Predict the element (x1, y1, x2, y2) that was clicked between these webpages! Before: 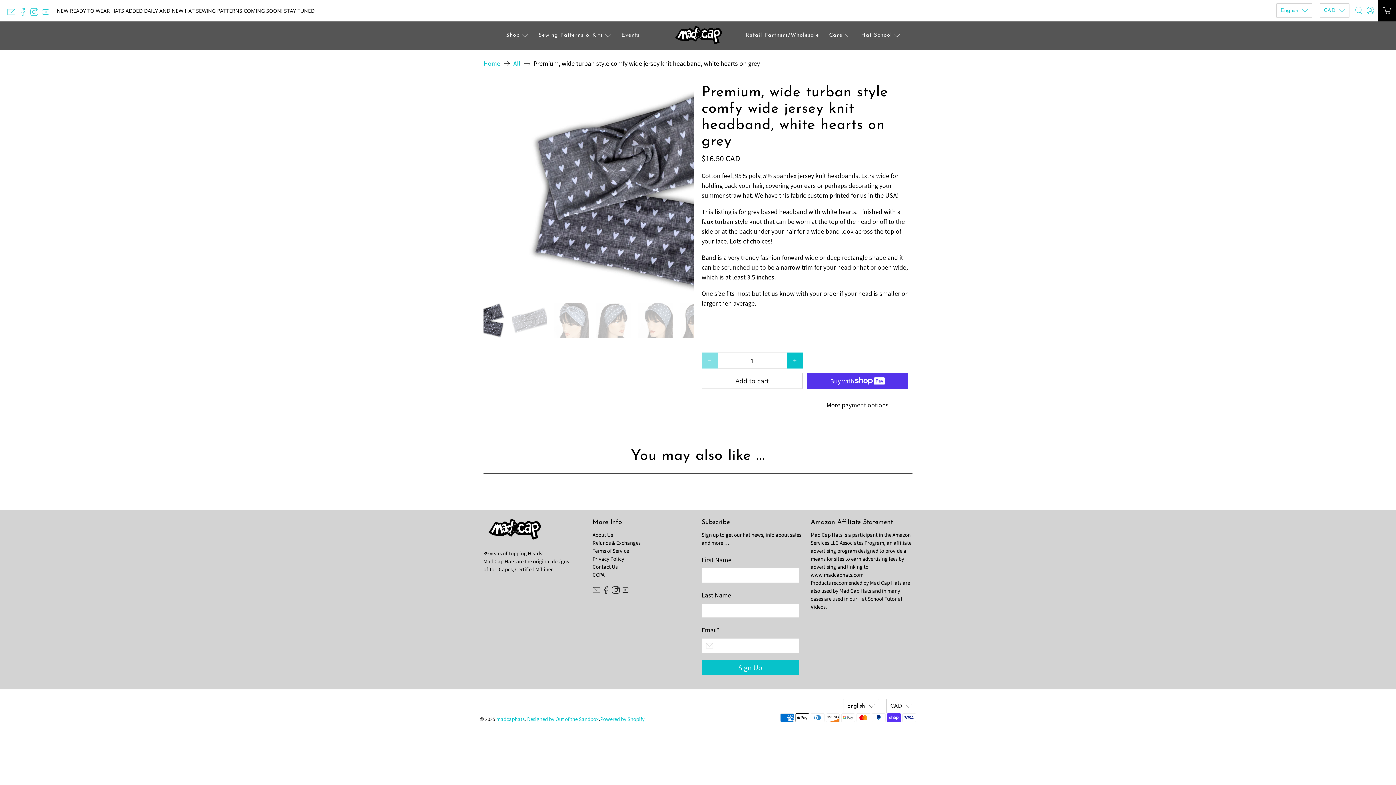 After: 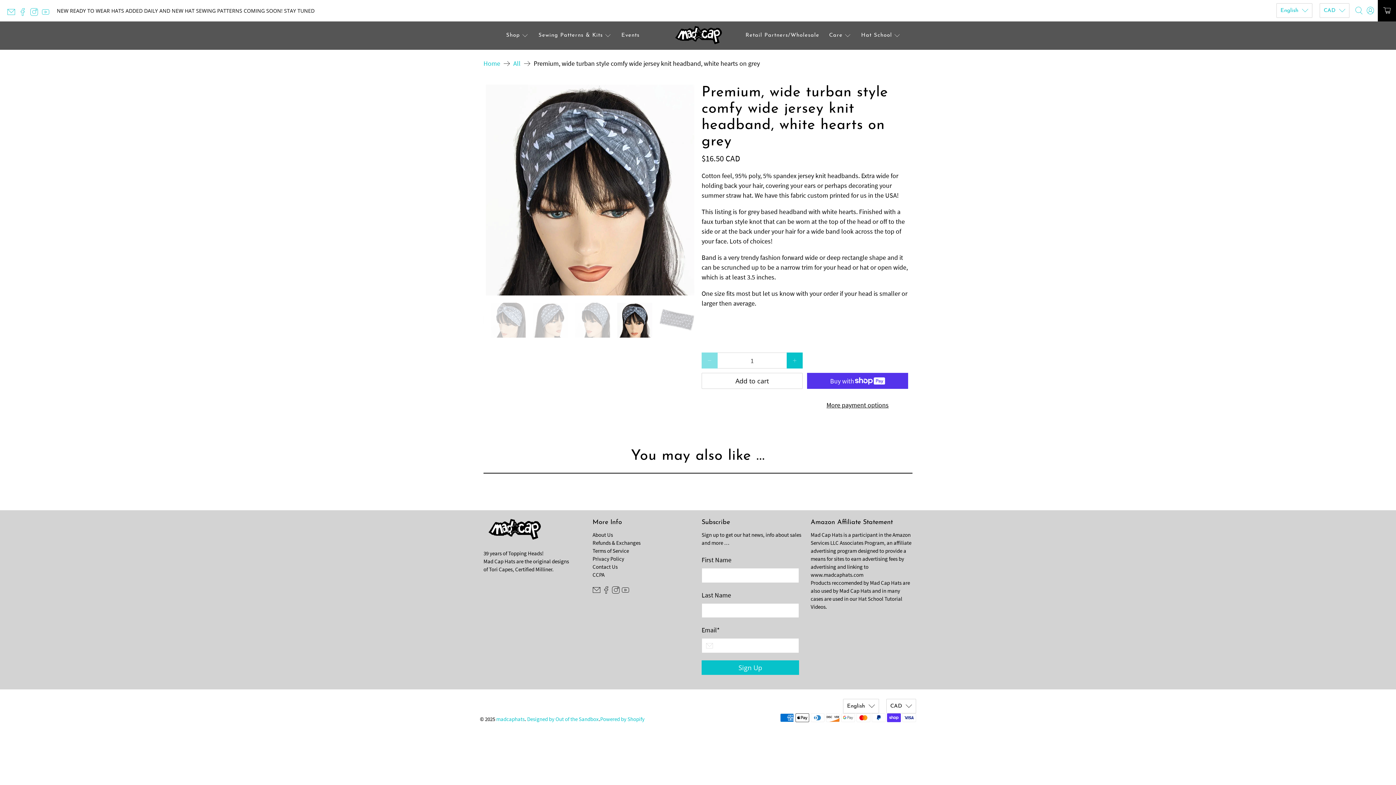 Action: bbox: (41, 10, 53, 17)